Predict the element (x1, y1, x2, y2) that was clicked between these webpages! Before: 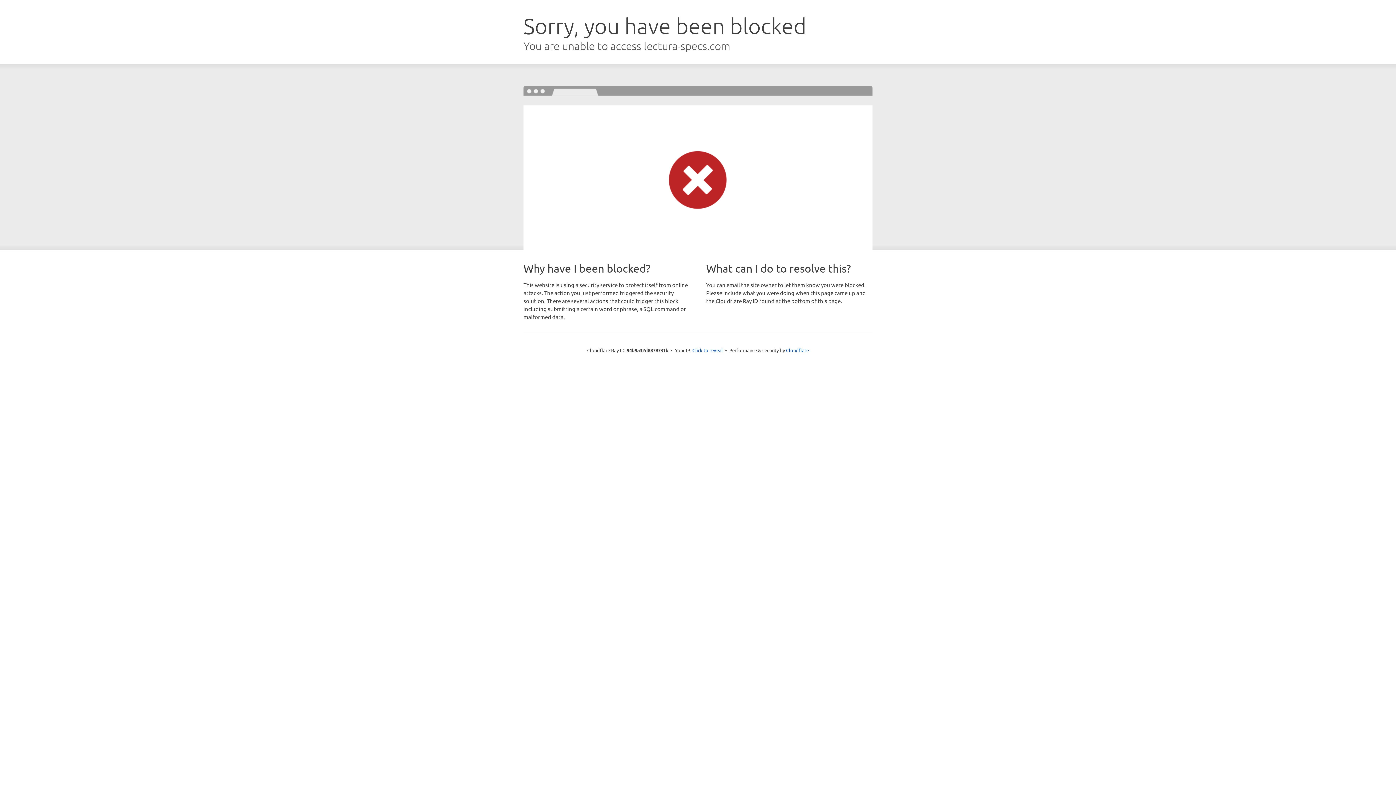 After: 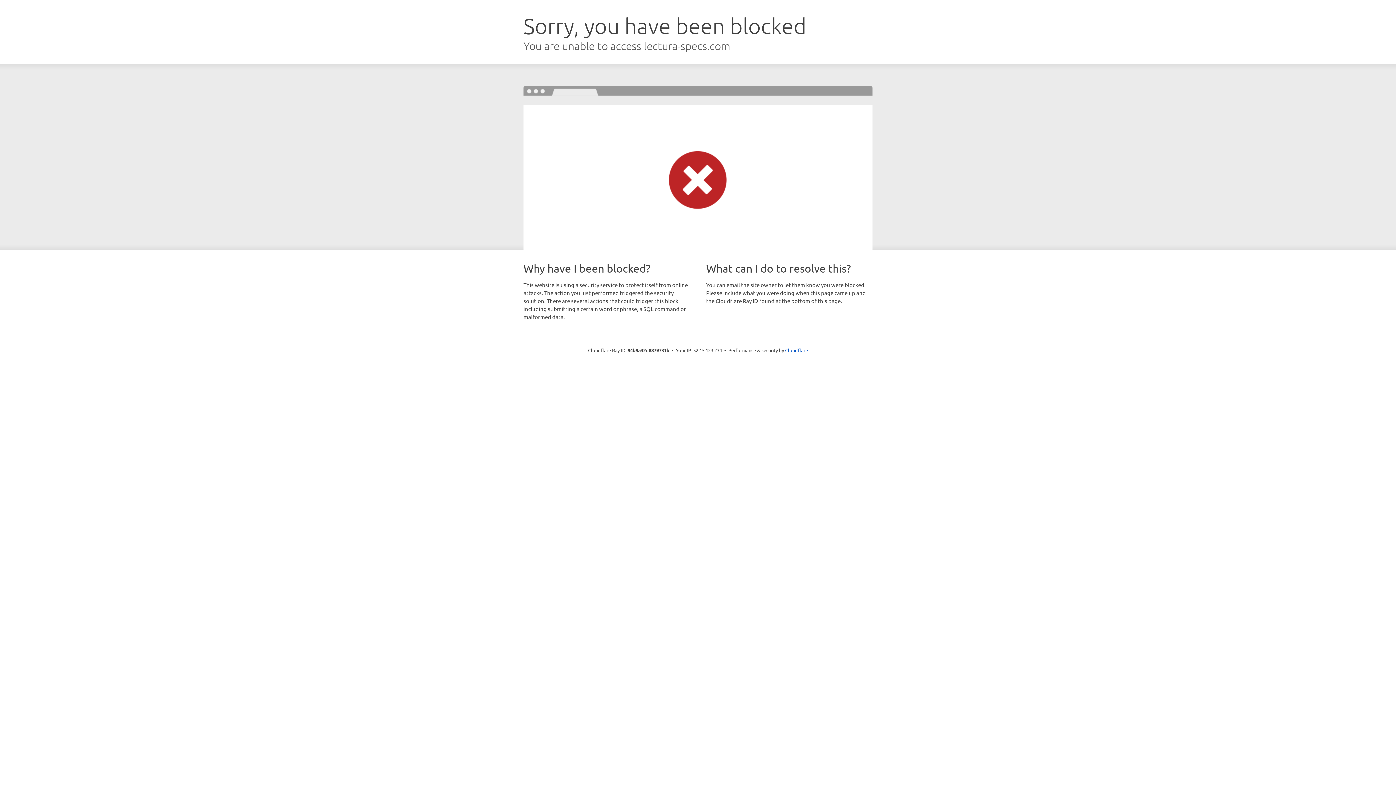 Action: label: Click to reveal bbox: (692, 346, 723, 353)